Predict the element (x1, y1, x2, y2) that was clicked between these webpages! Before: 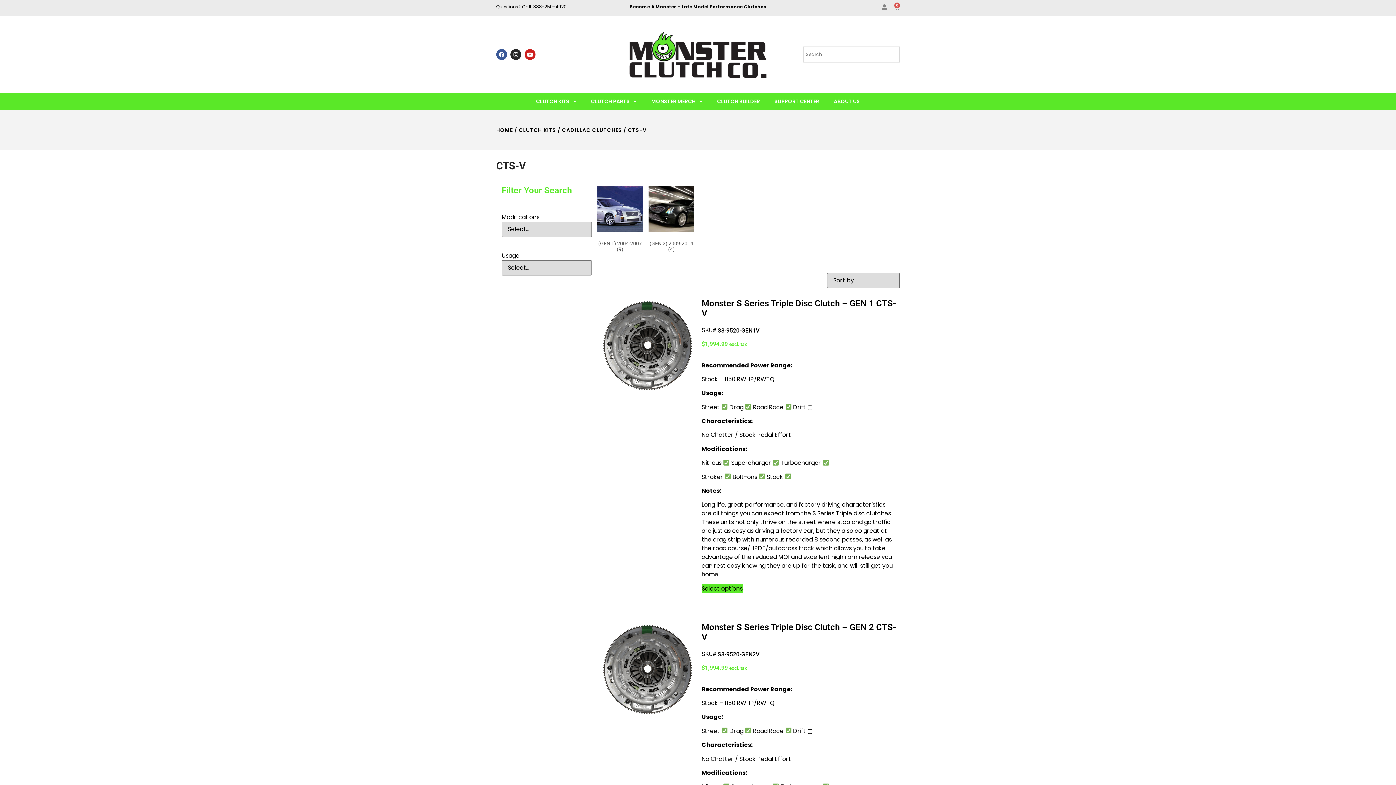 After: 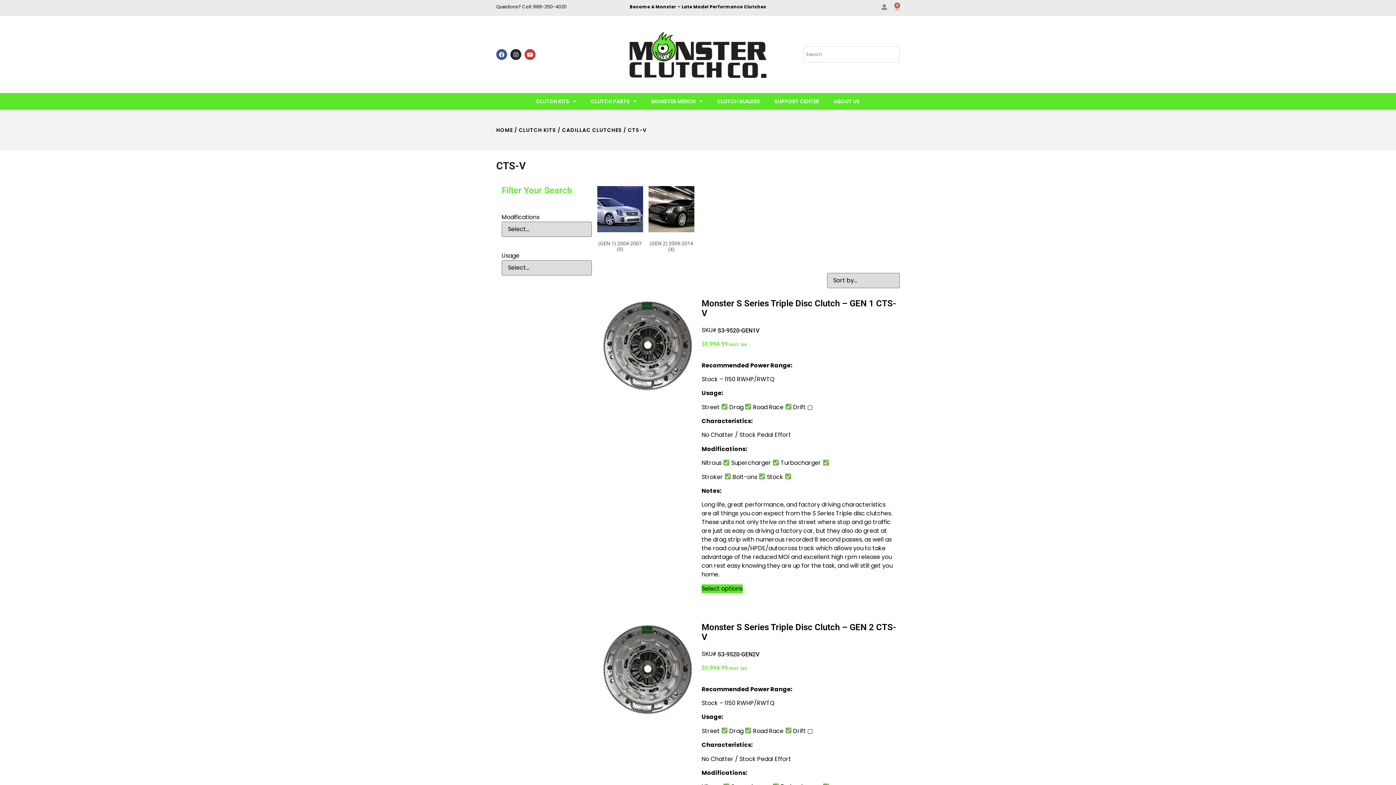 Action: bbox: (524, 49, 535, 60) label: Youtube